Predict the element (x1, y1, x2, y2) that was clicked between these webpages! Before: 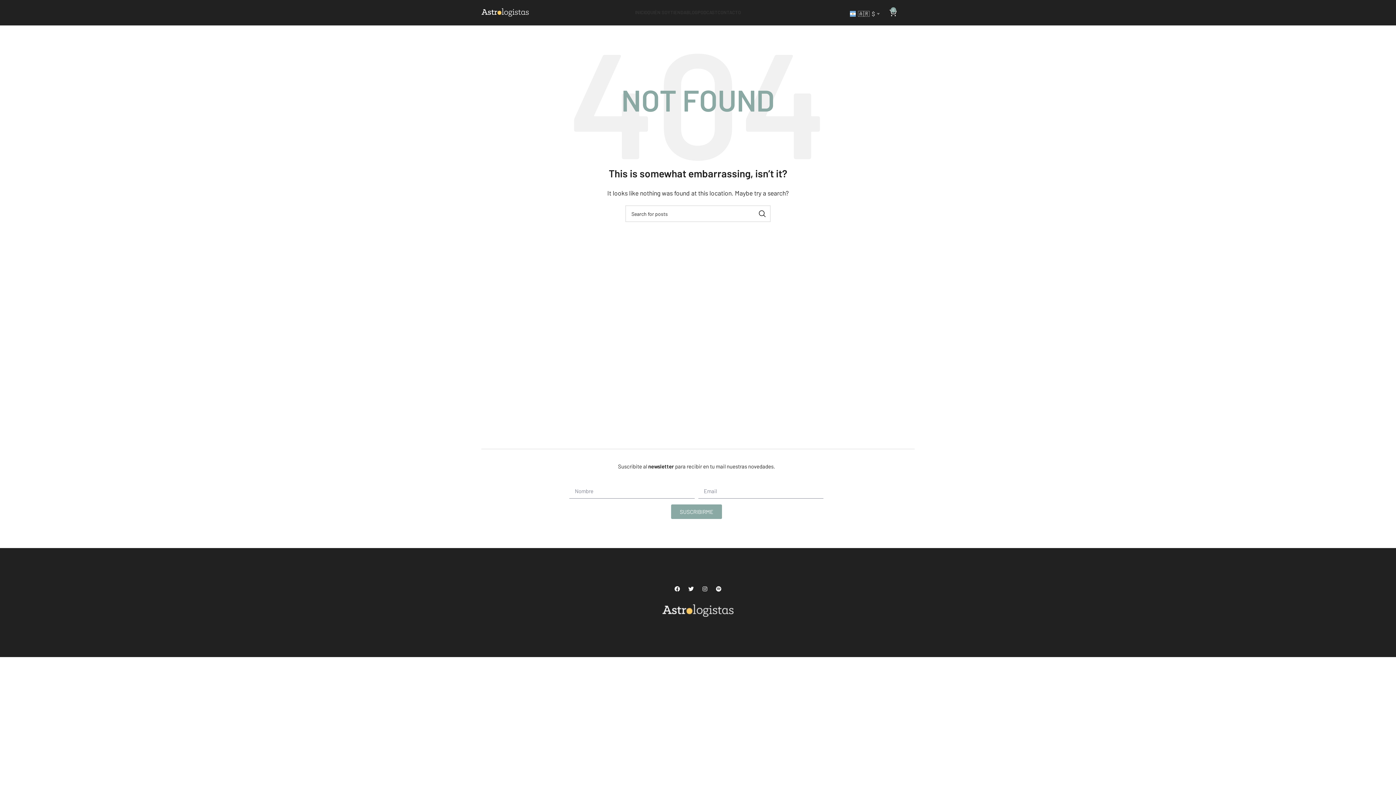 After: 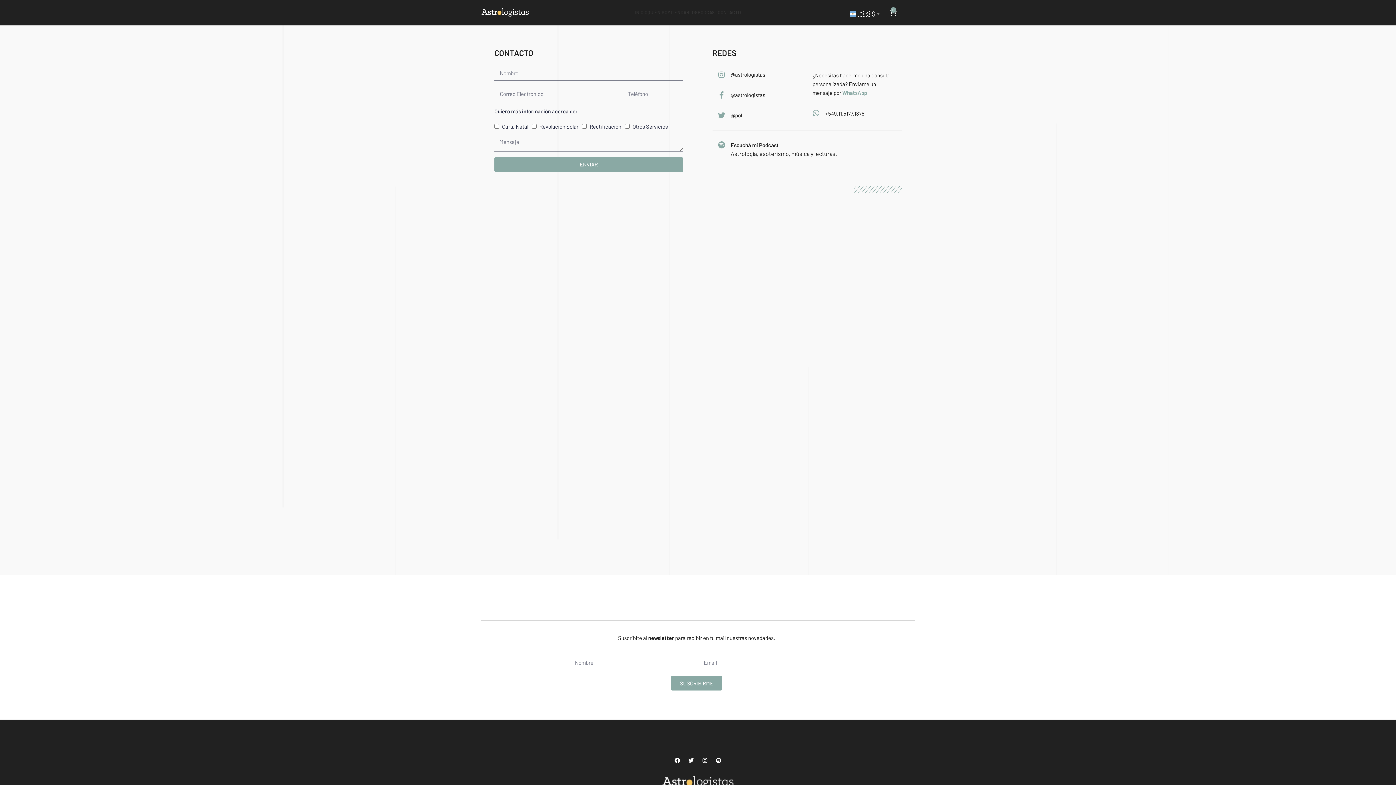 Action: label: CONTACTO bbox: (717, 5, 741, 19)